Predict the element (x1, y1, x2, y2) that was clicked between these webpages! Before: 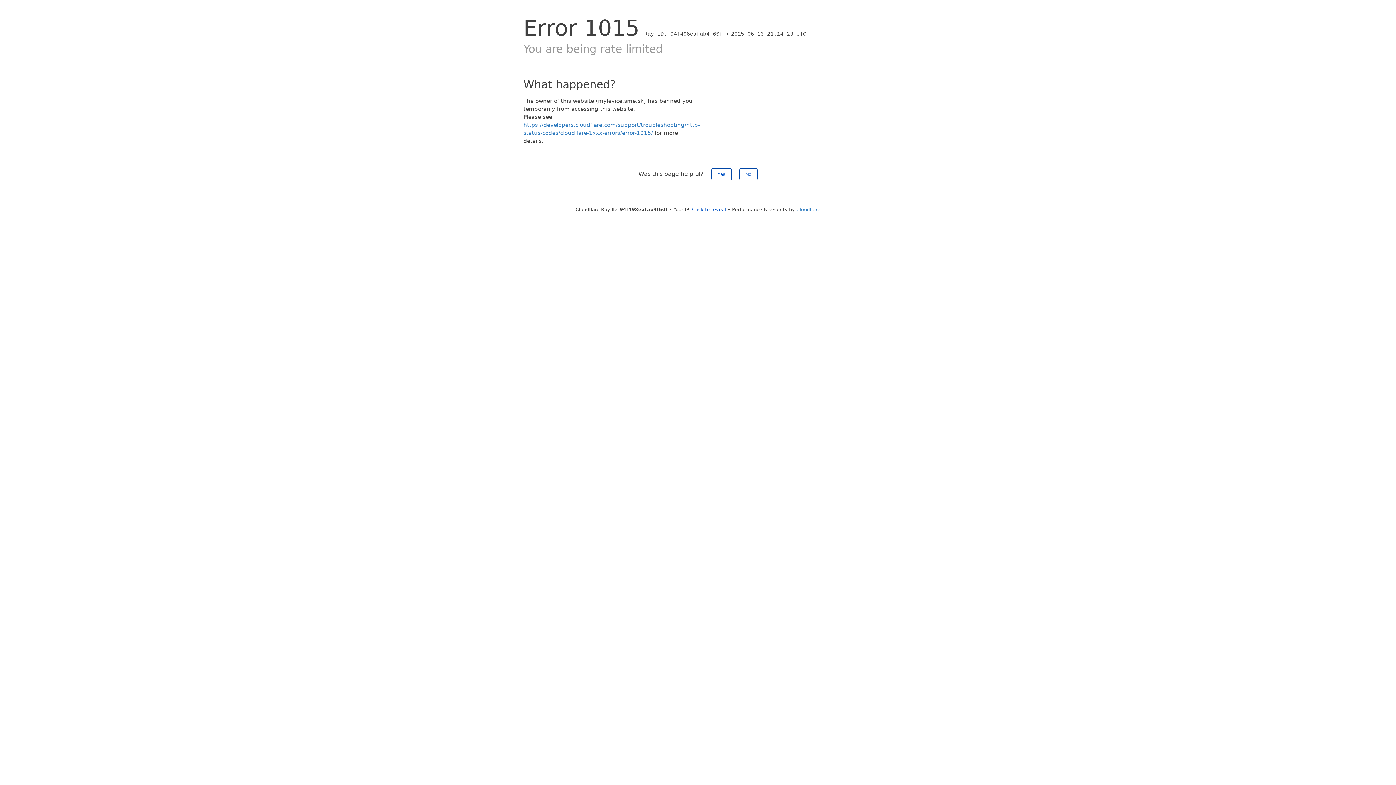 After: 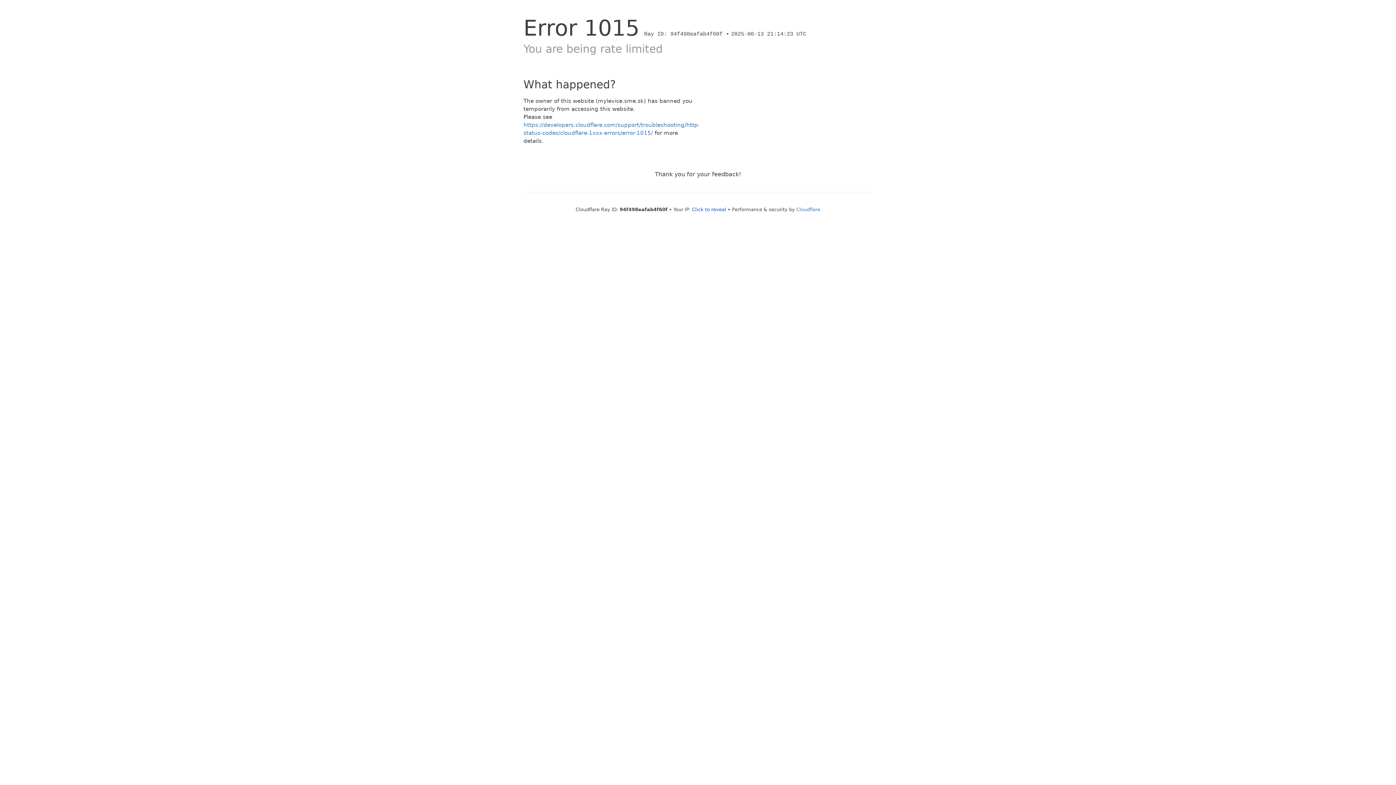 Action: label: Yes bbox: (711, 168, 731, 180)